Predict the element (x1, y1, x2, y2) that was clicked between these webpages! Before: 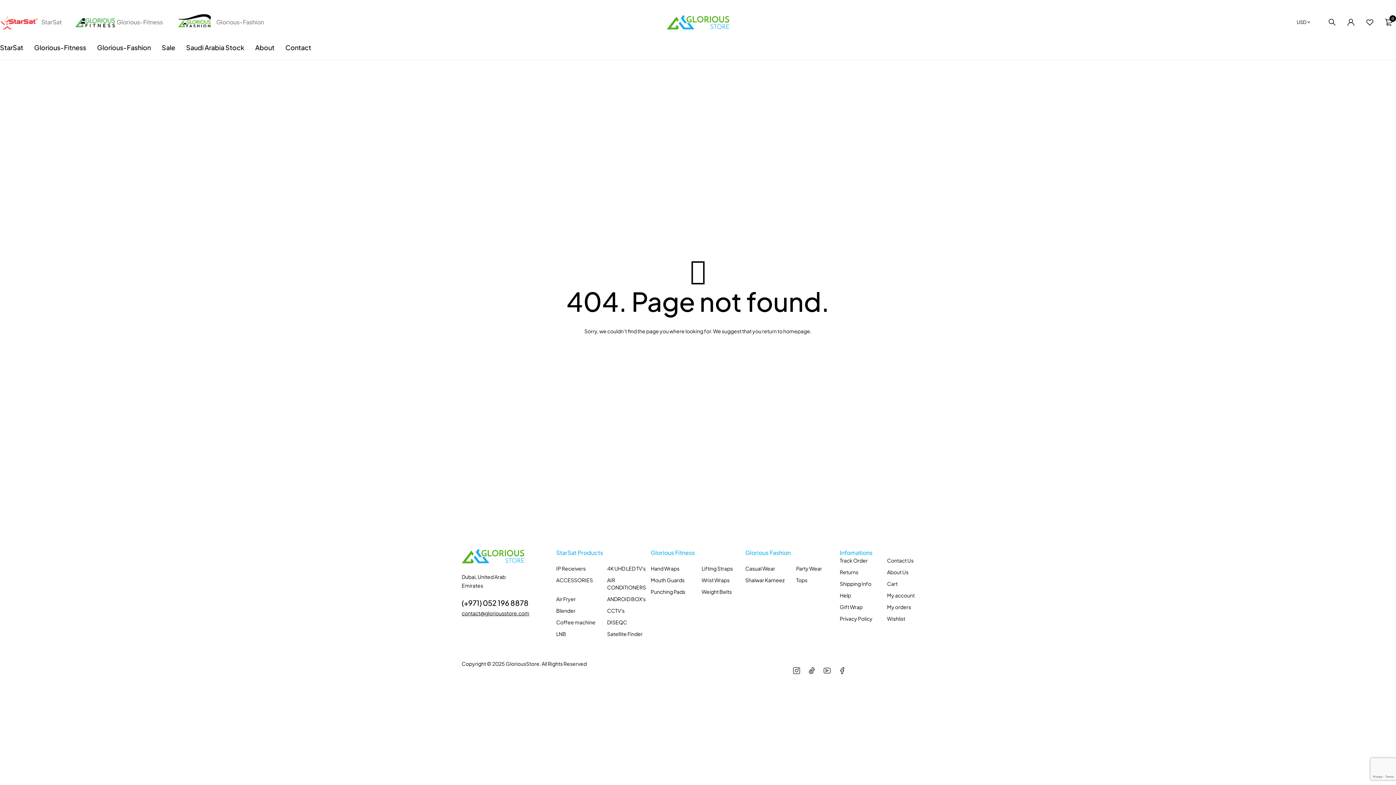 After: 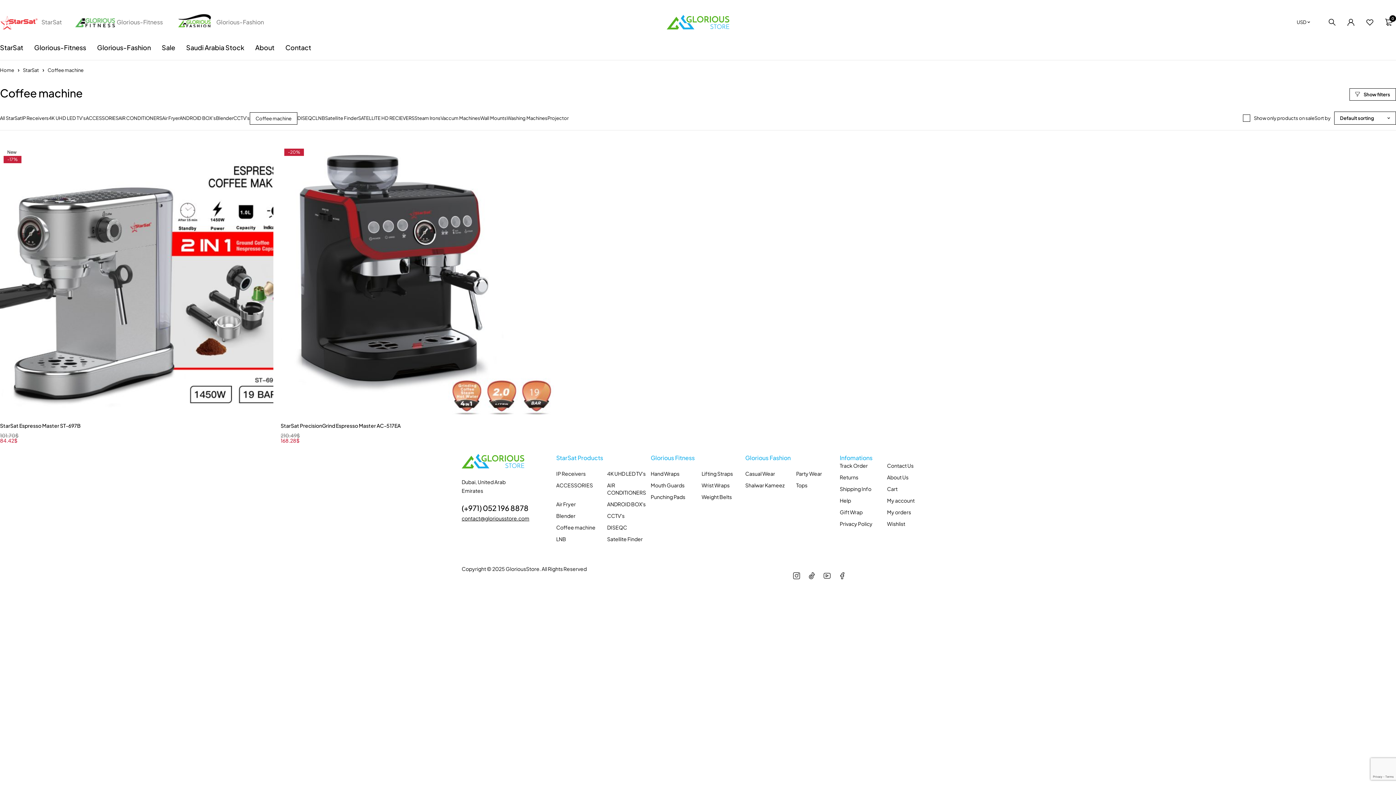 Action: bbox: (556, 618, 600, 626) label: Coffee machine